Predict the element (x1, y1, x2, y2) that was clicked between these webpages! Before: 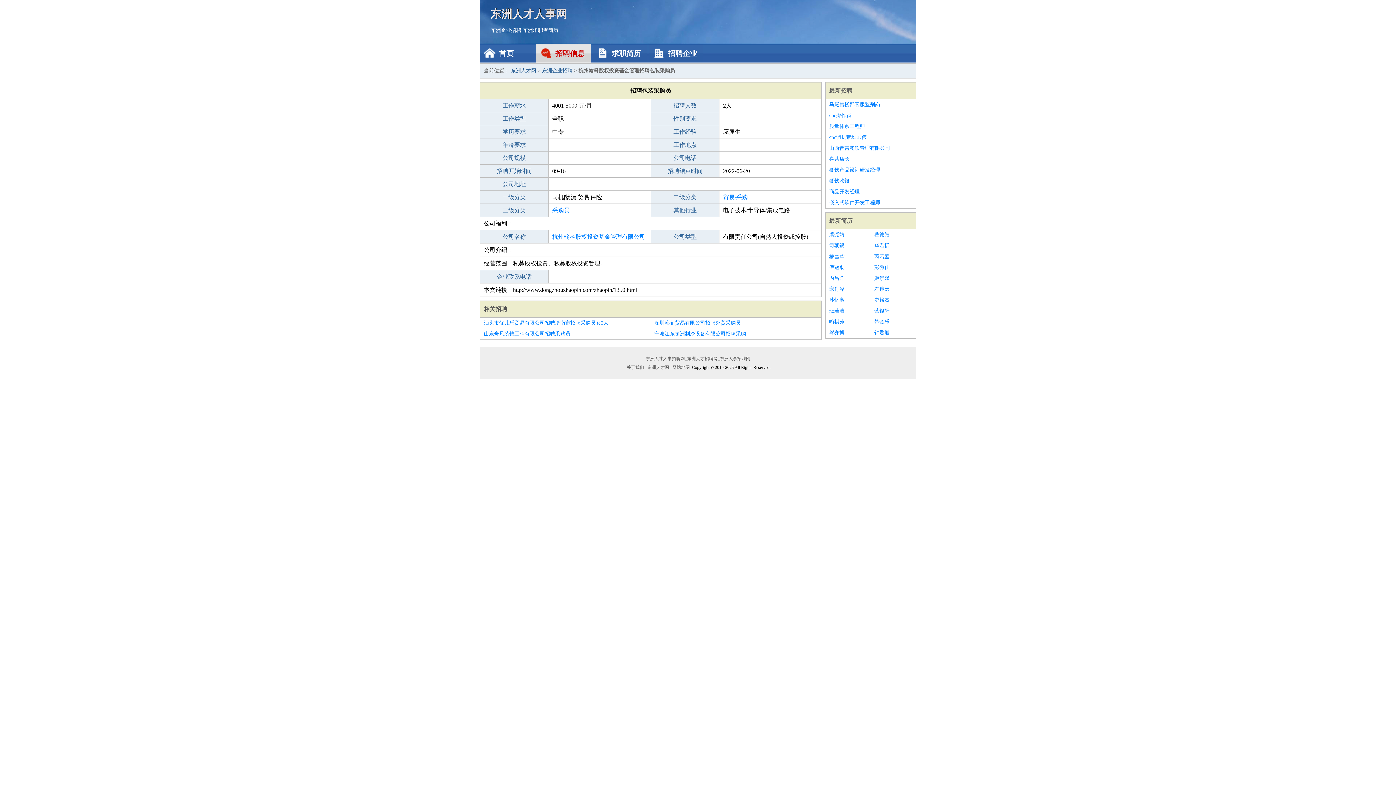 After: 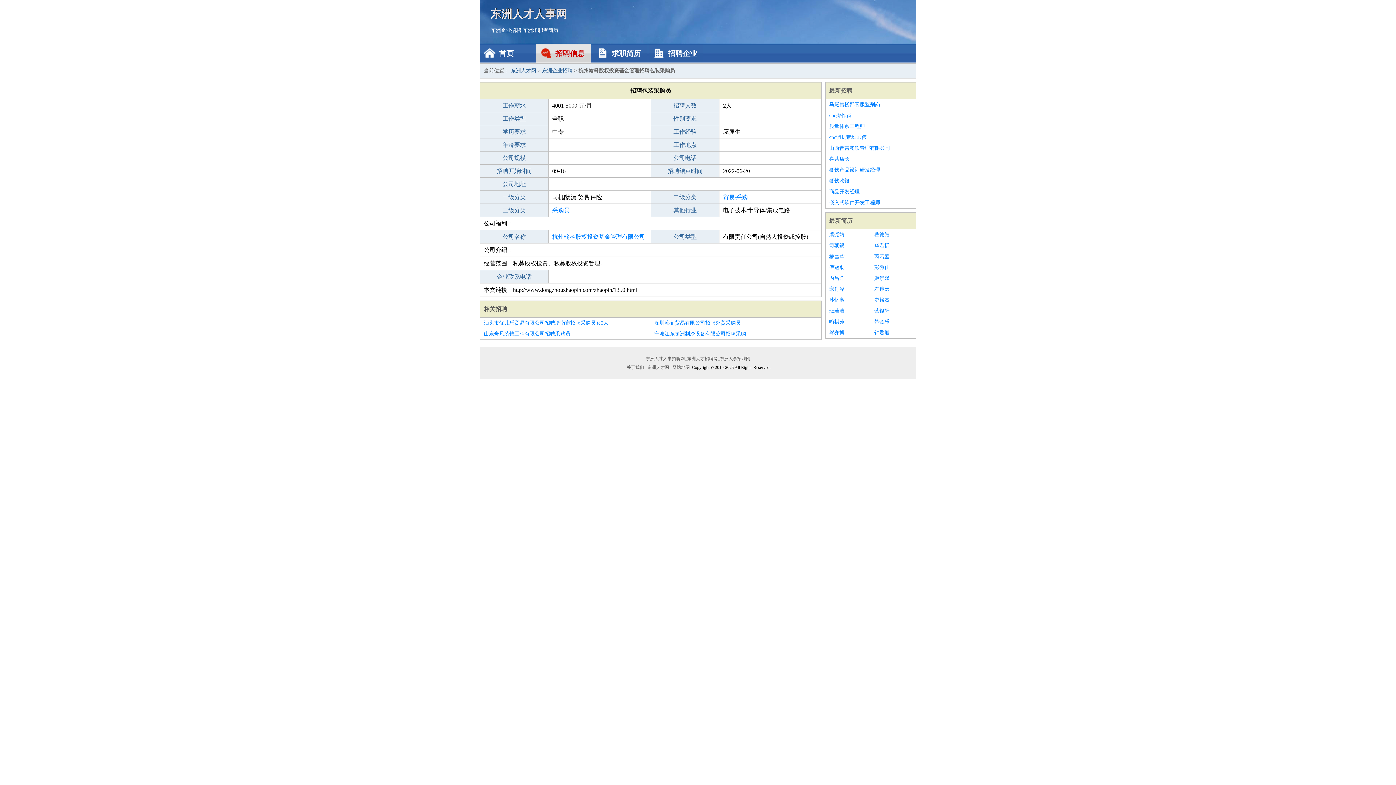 Action: bbox: (654, 317, 817, 328) label: 深圳沁菲贸易有限公司招聘外贸采购员